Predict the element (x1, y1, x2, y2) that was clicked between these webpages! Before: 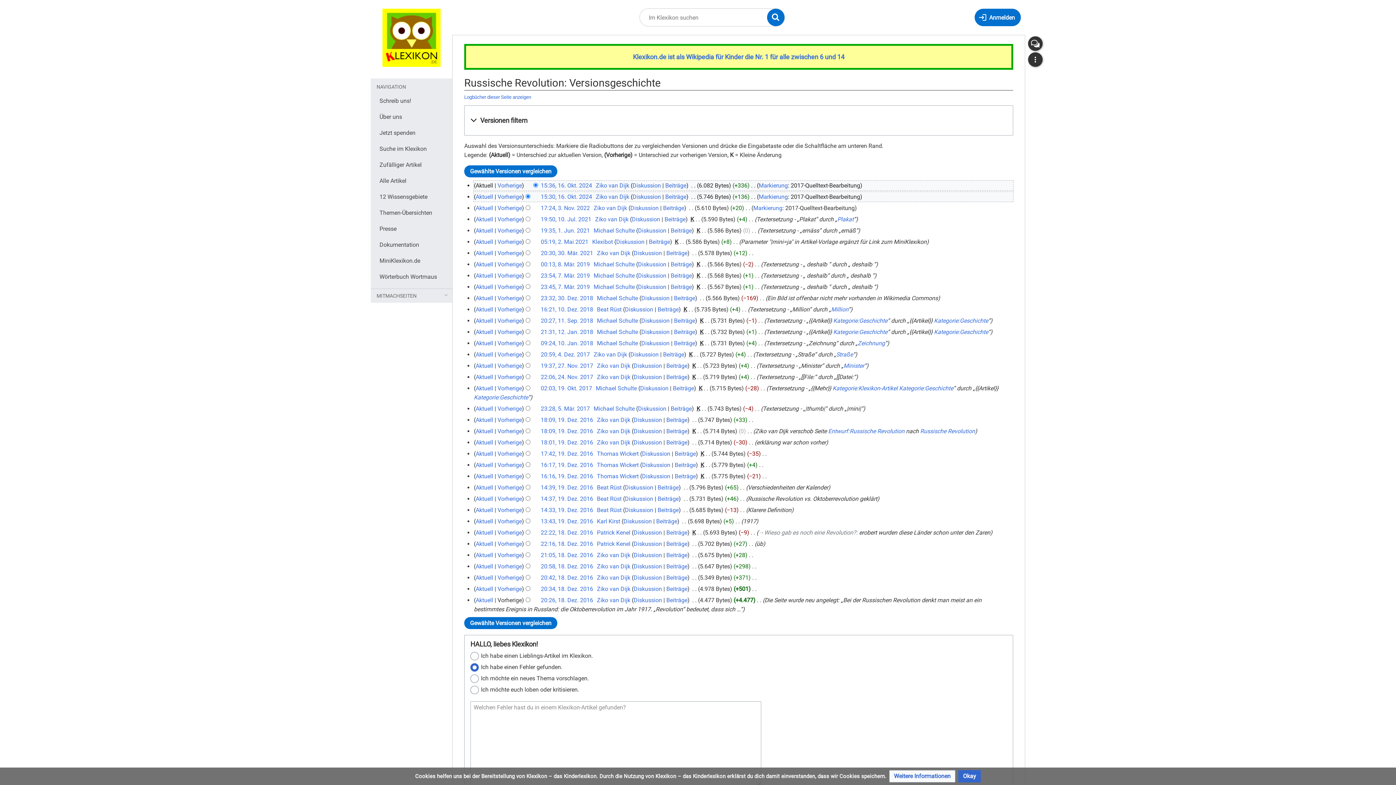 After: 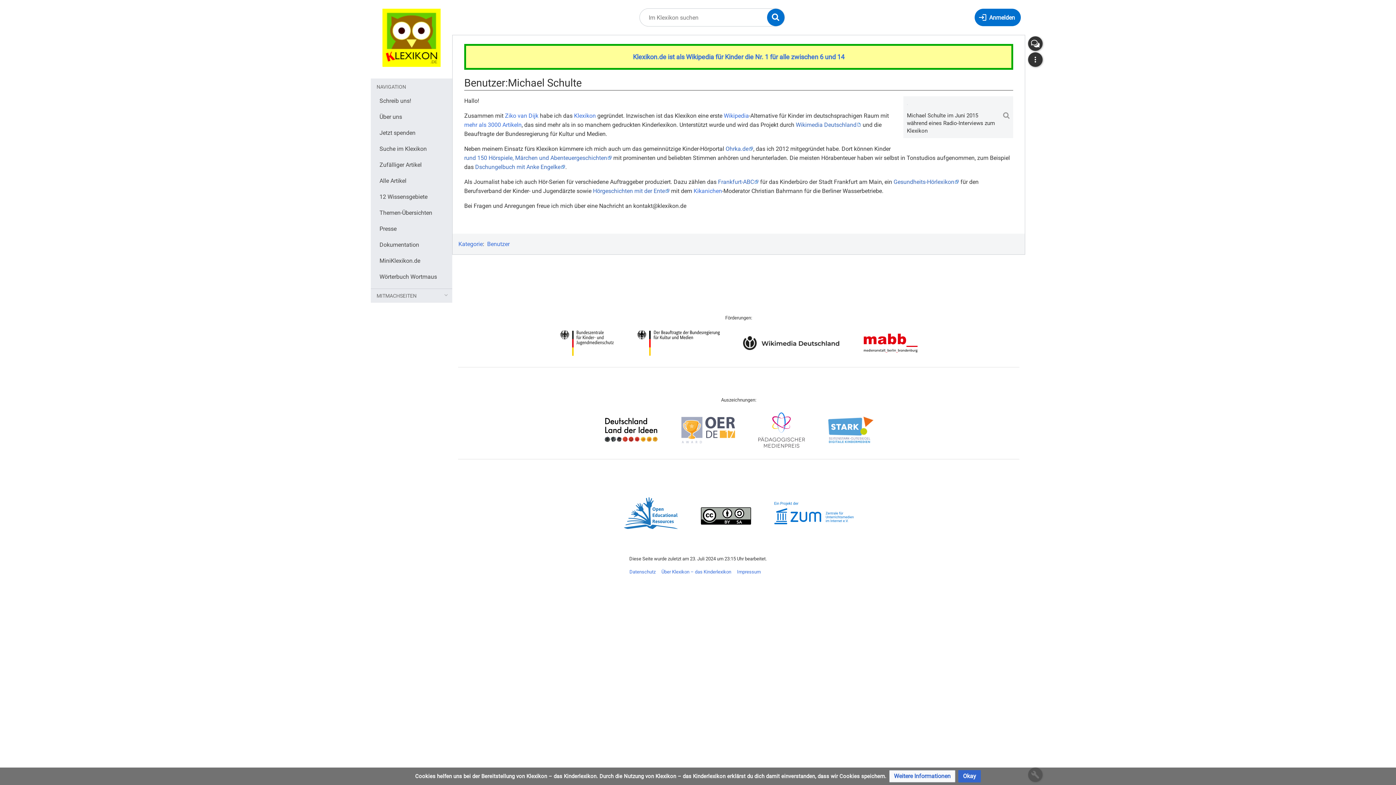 Action: label: Michael Schulte bbox: (593, 272, 634, 279)